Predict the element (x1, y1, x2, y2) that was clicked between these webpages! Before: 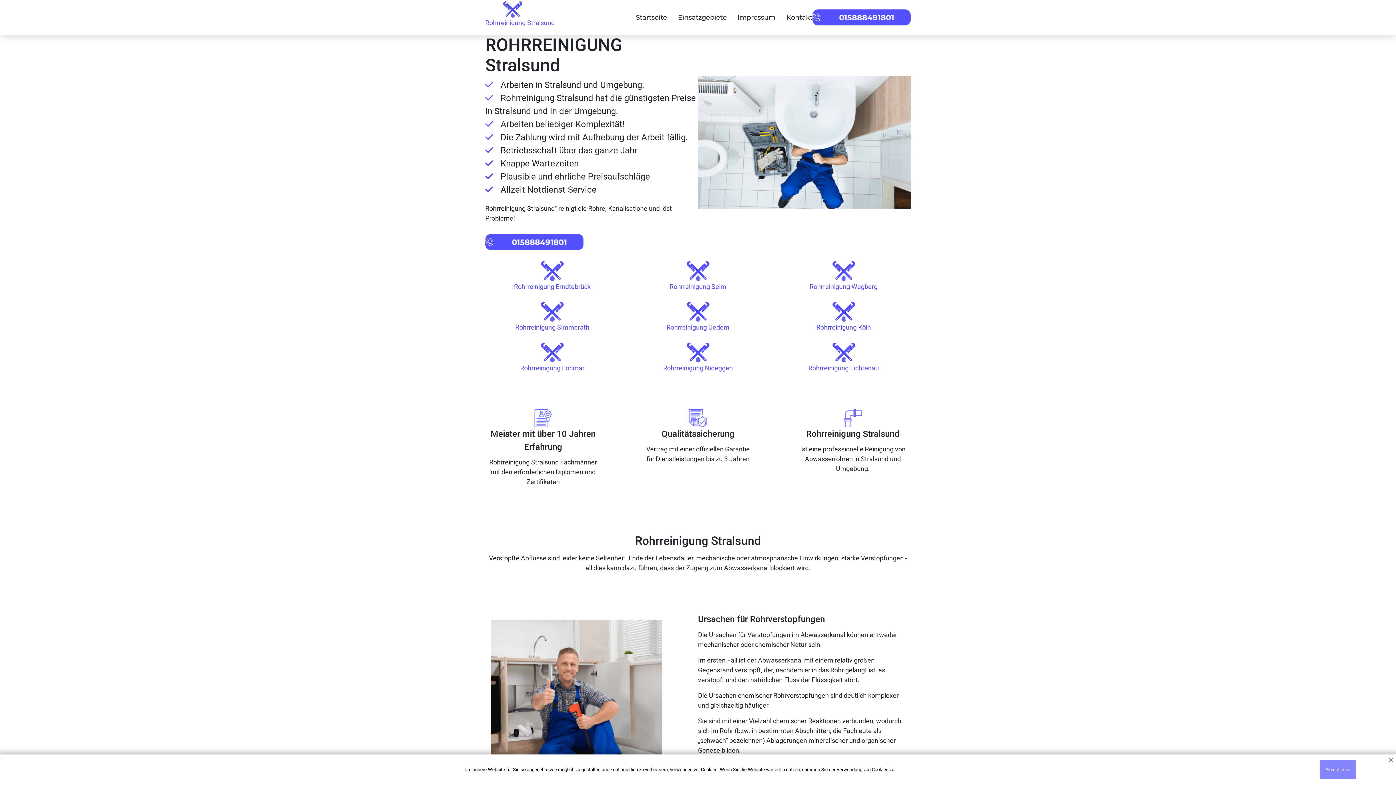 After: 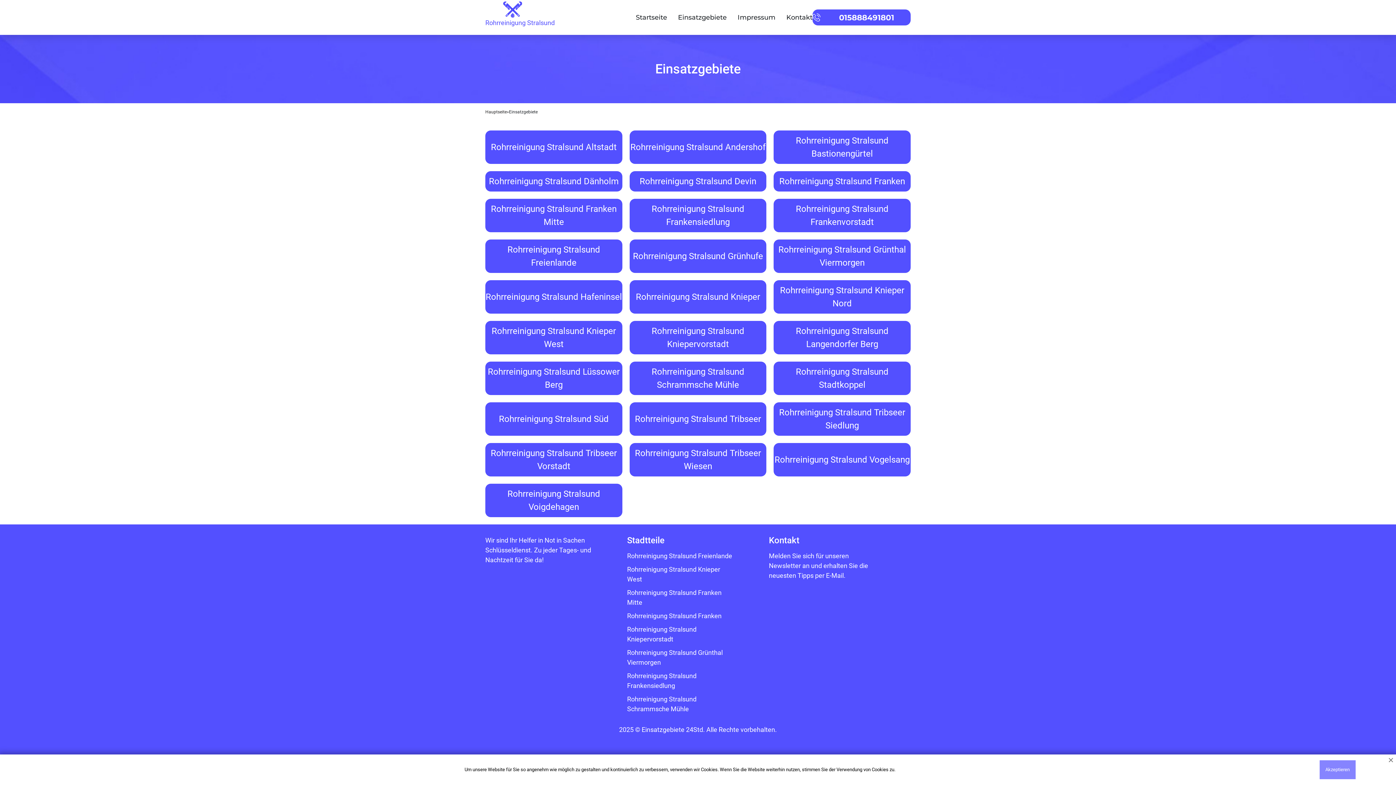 Action: label: Einsatzgebiete bbox: (678, 13, 726, 21)